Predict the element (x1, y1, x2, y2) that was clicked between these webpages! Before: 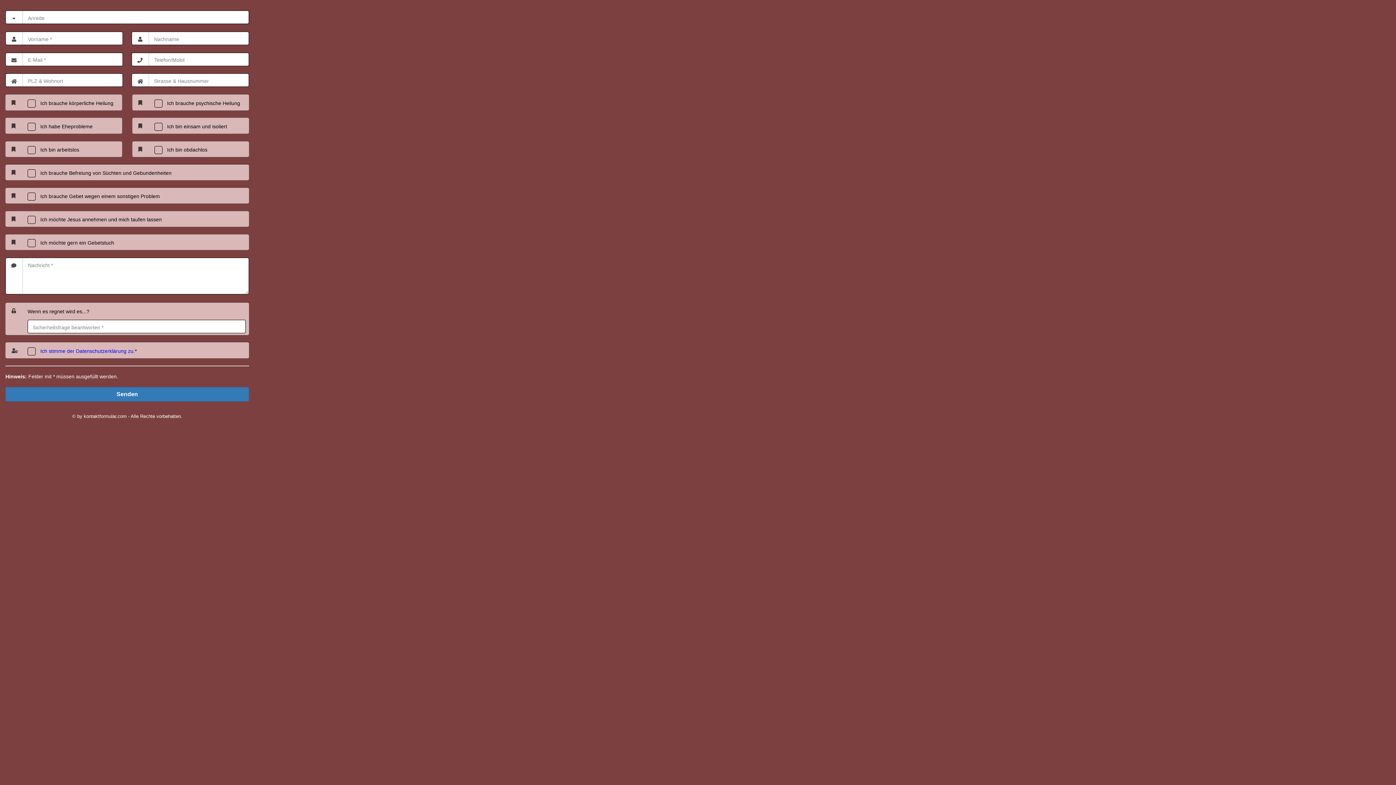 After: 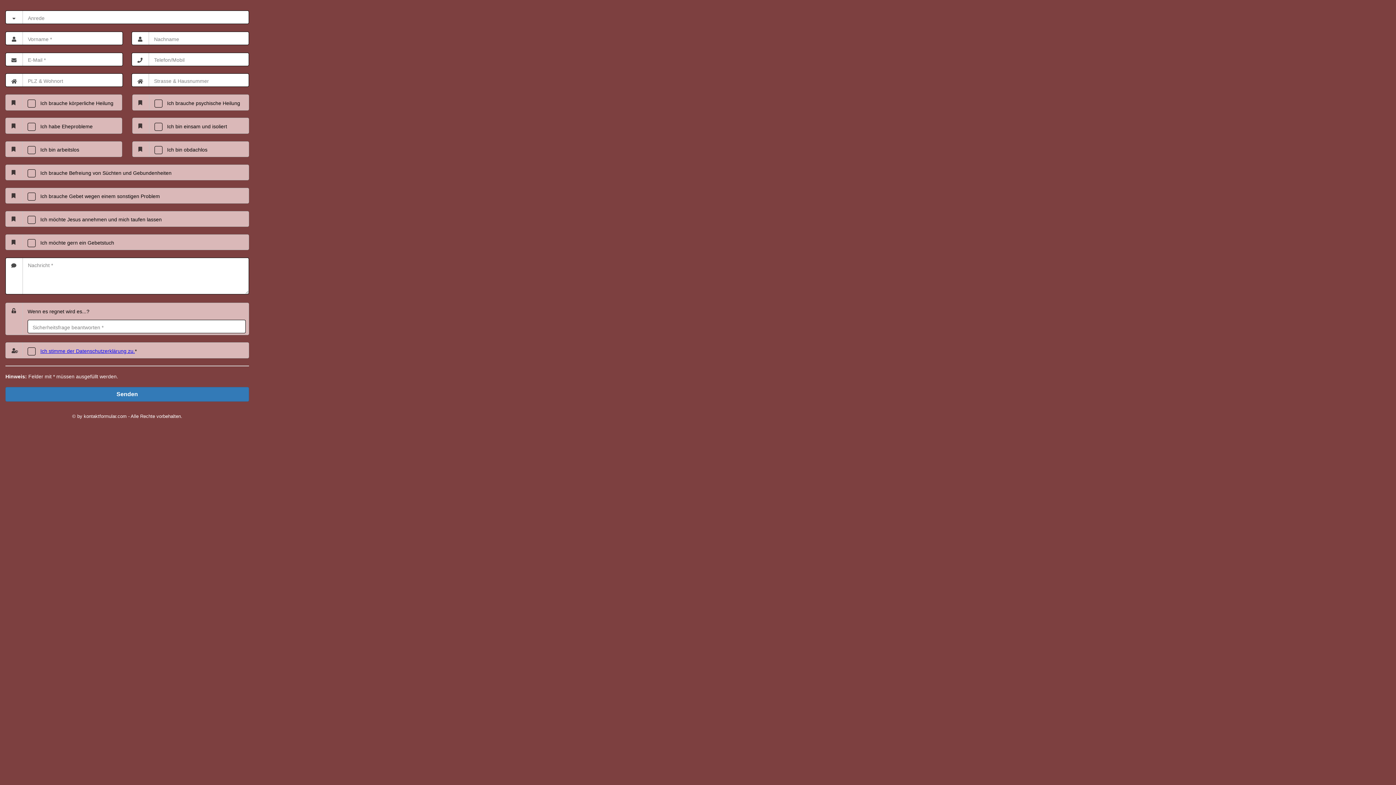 Action: bbox: (36, 348, 134, 354) label: Ich stimme der Datenschutz­erklärung zu.